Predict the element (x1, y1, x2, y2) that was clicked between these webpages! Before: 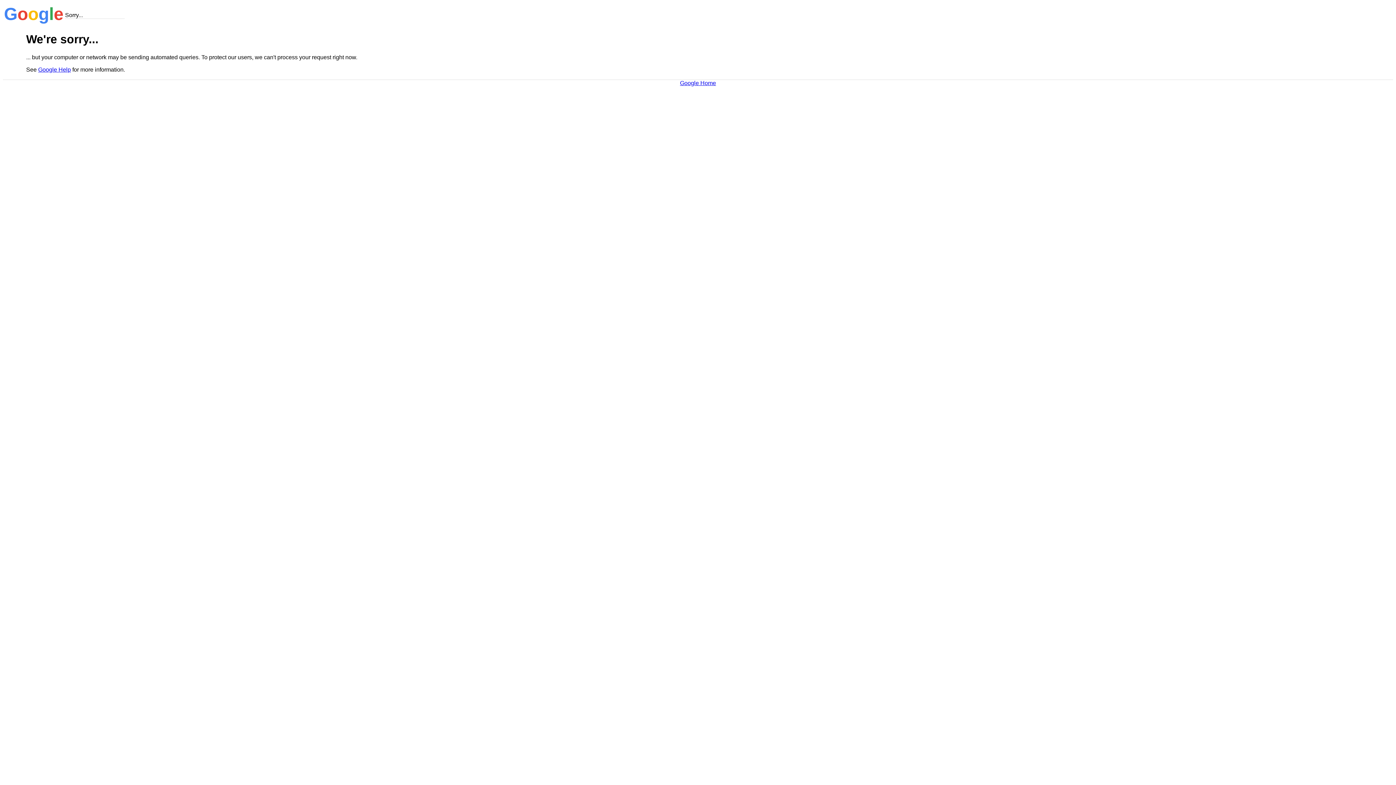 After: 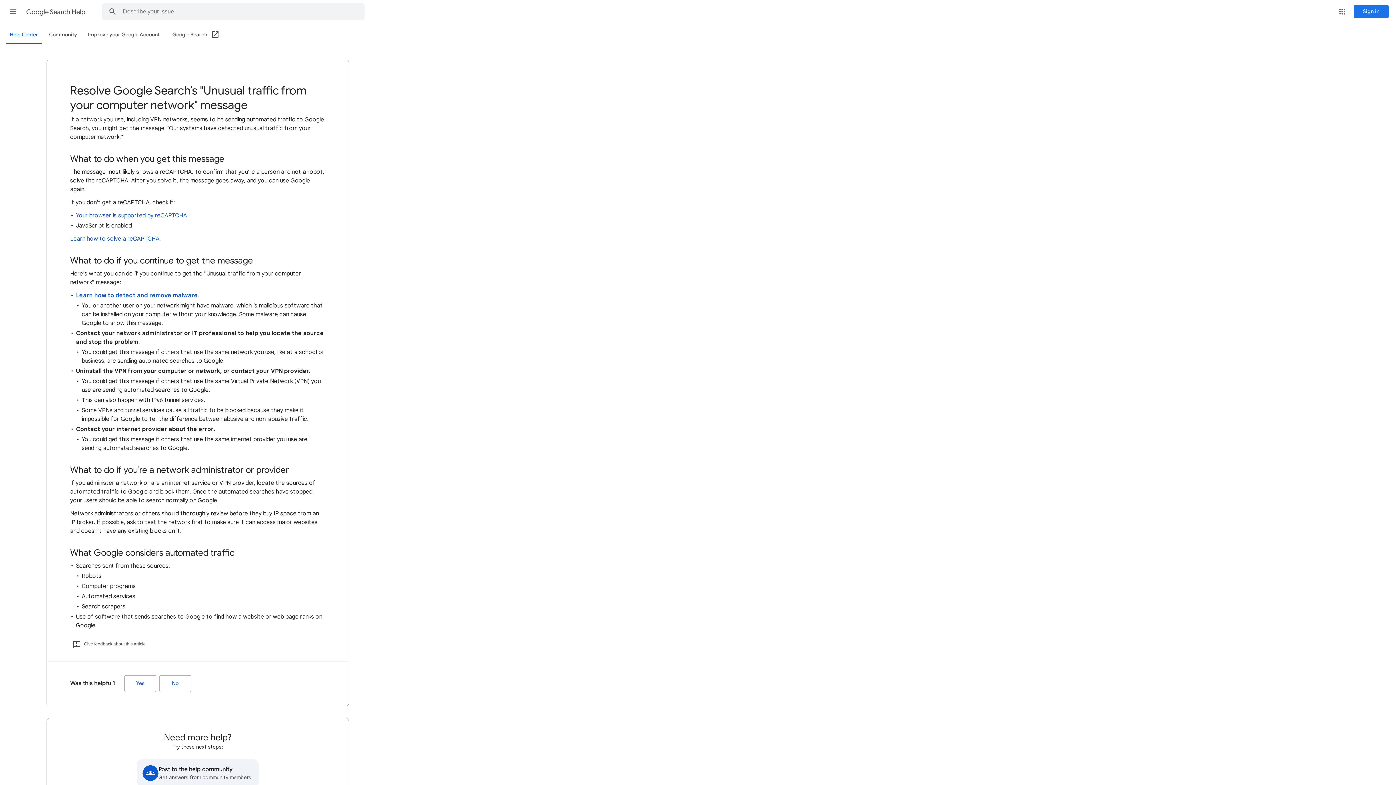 Action: label: Google Help bbox: (38, 66, 70, 72)